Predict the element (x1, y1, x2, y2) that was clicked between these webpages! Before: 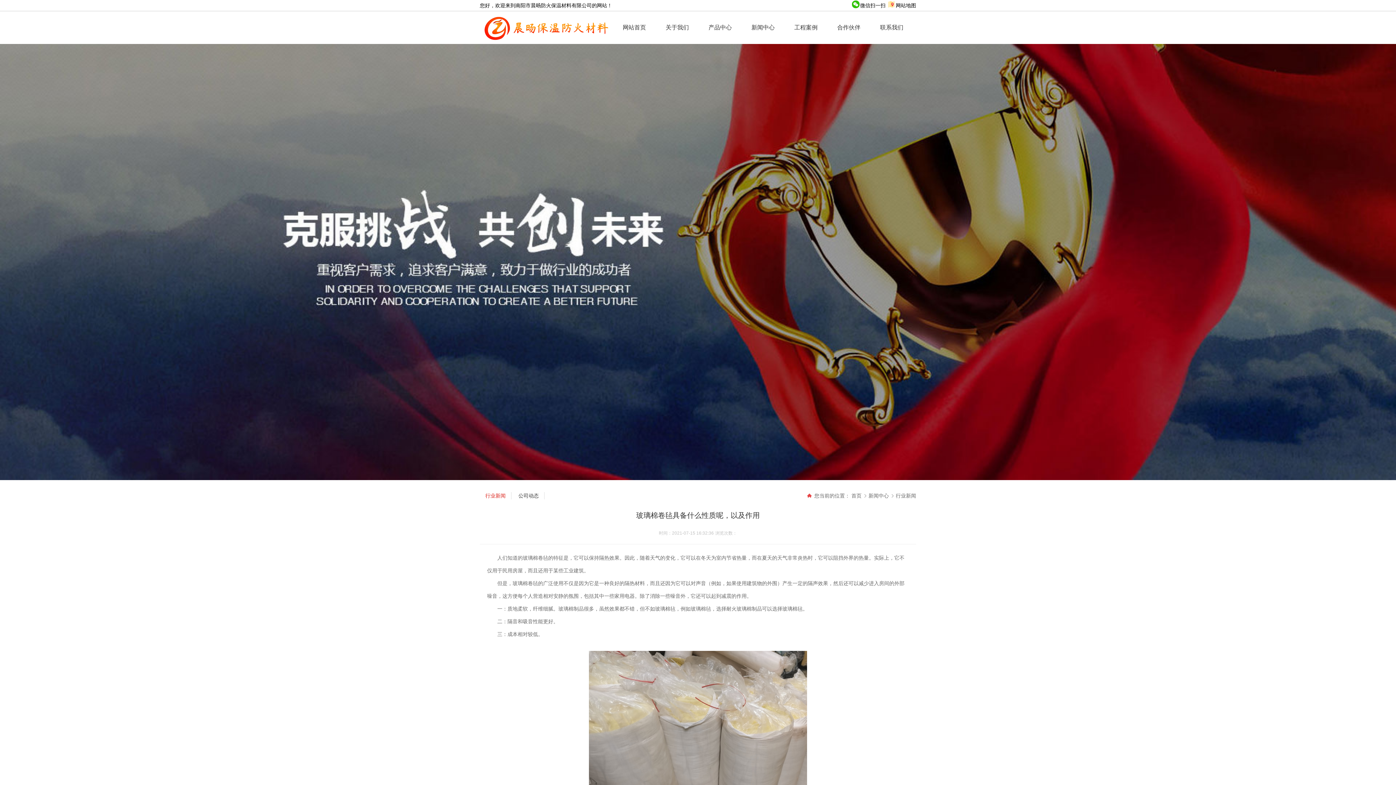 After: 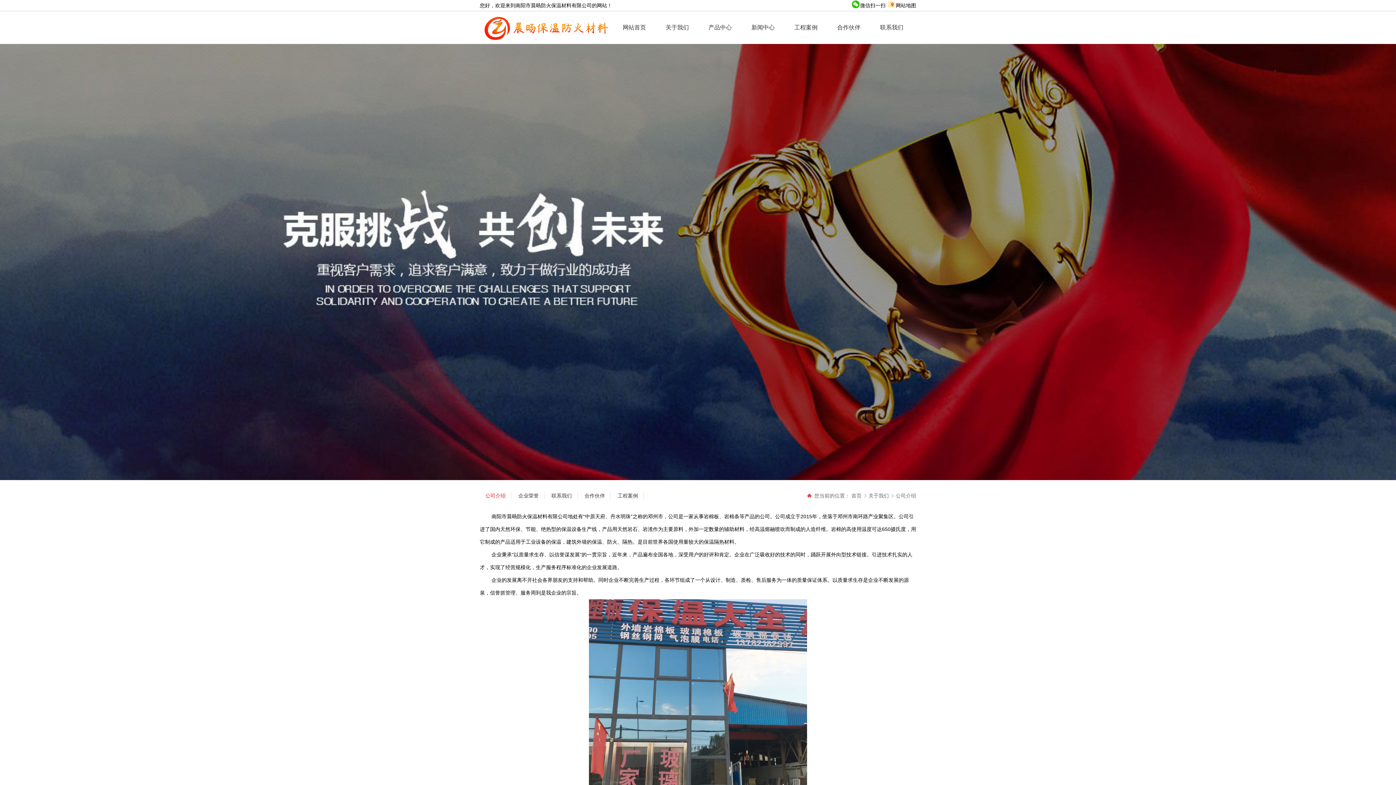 Action: bbox: (661, 11, 693, 44) label: 关于我们